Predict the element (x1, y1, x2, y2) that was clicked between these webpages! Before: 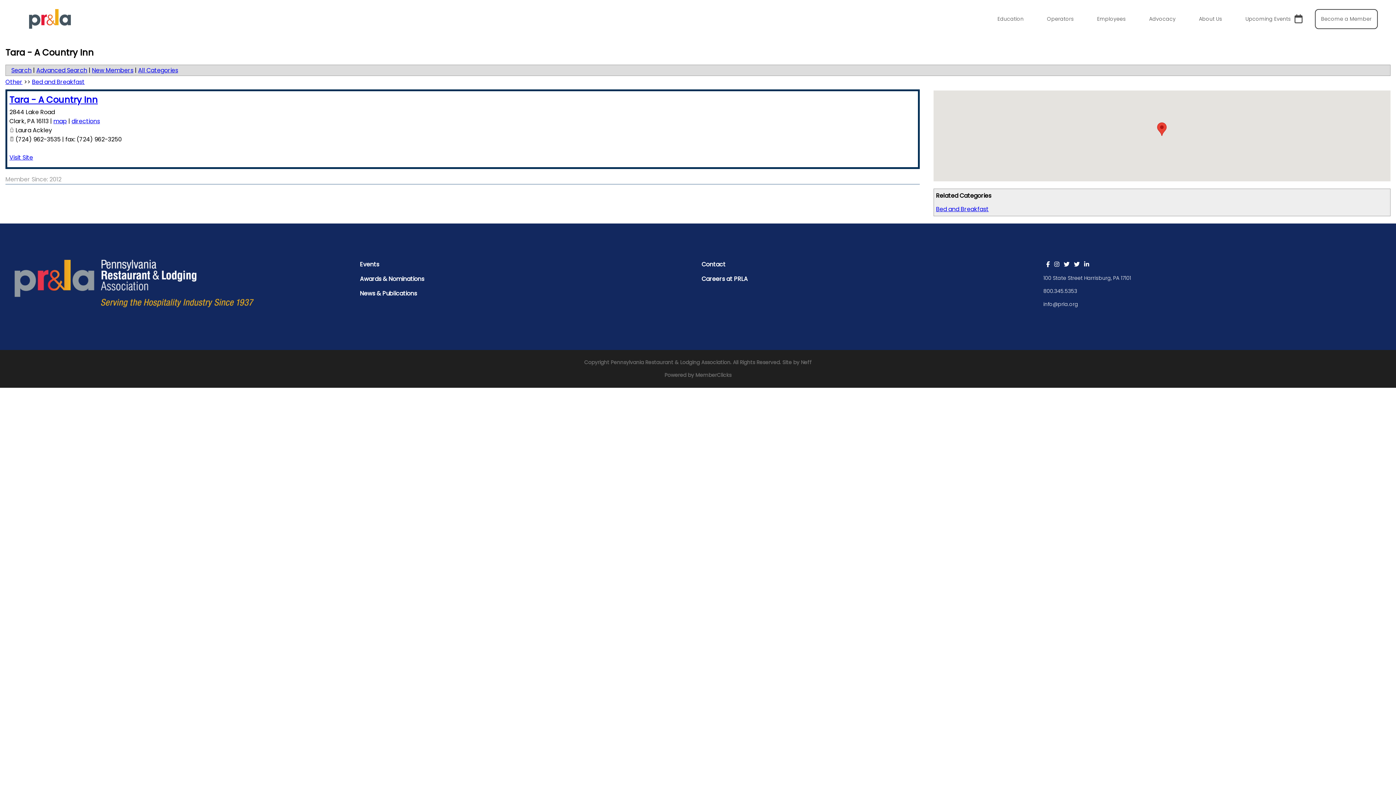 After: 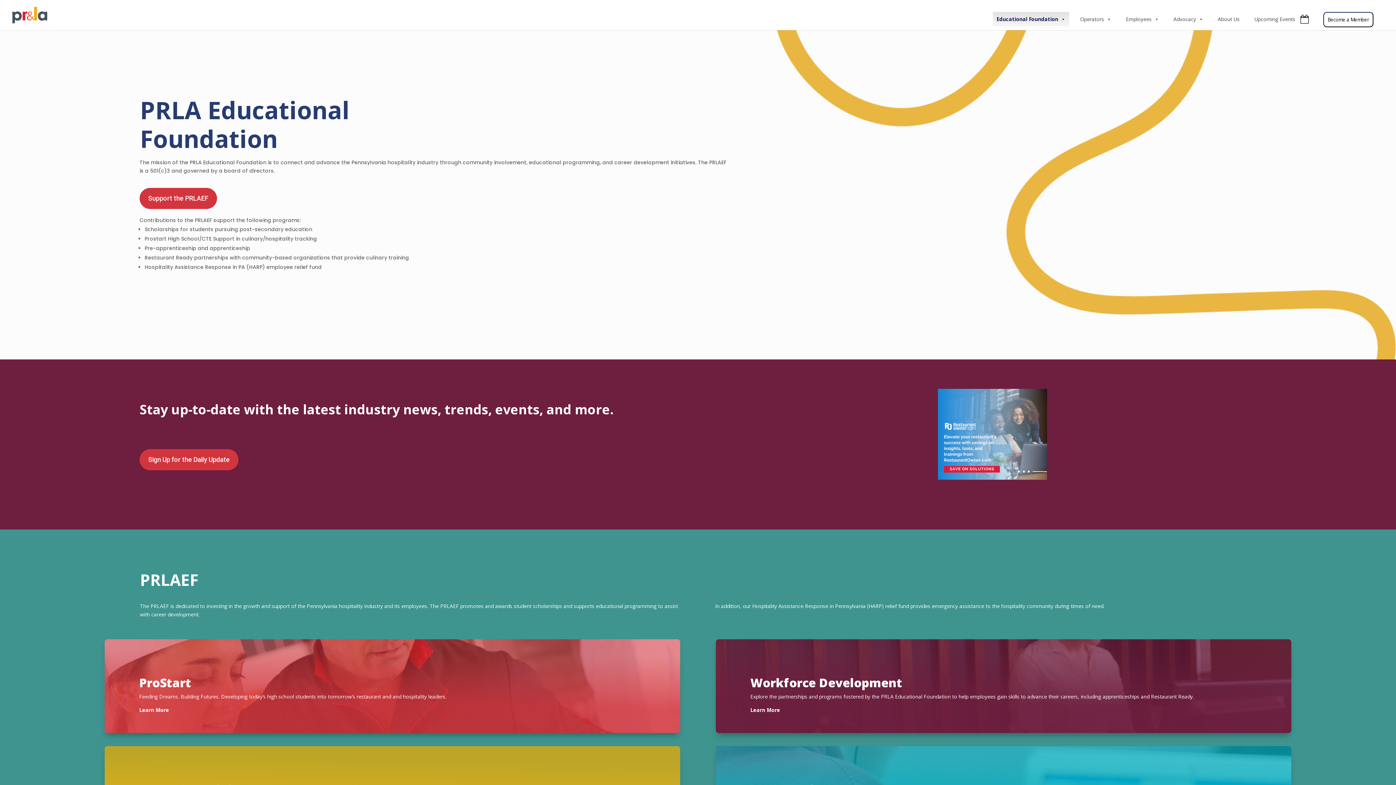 Action: bbox: (986, 4, 1034, 33) label: Education